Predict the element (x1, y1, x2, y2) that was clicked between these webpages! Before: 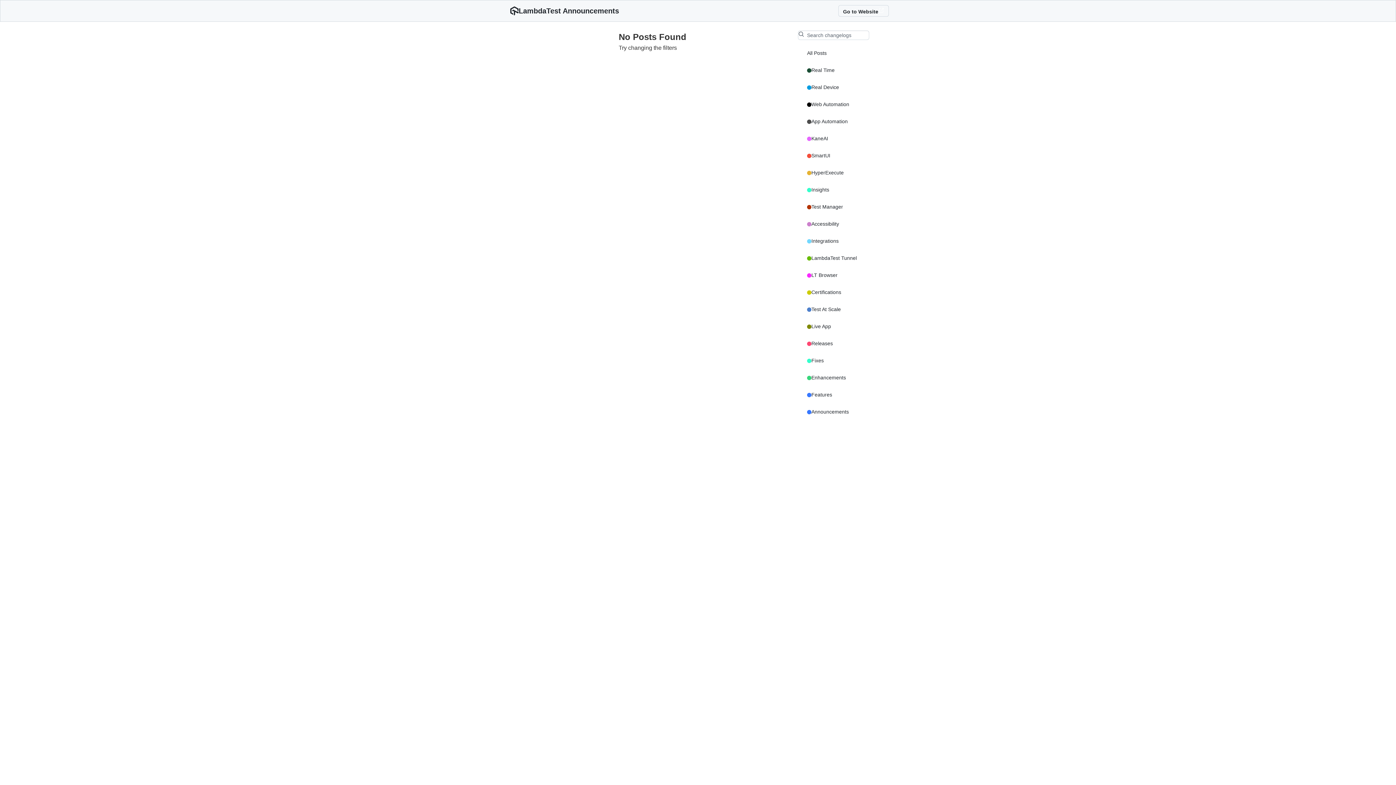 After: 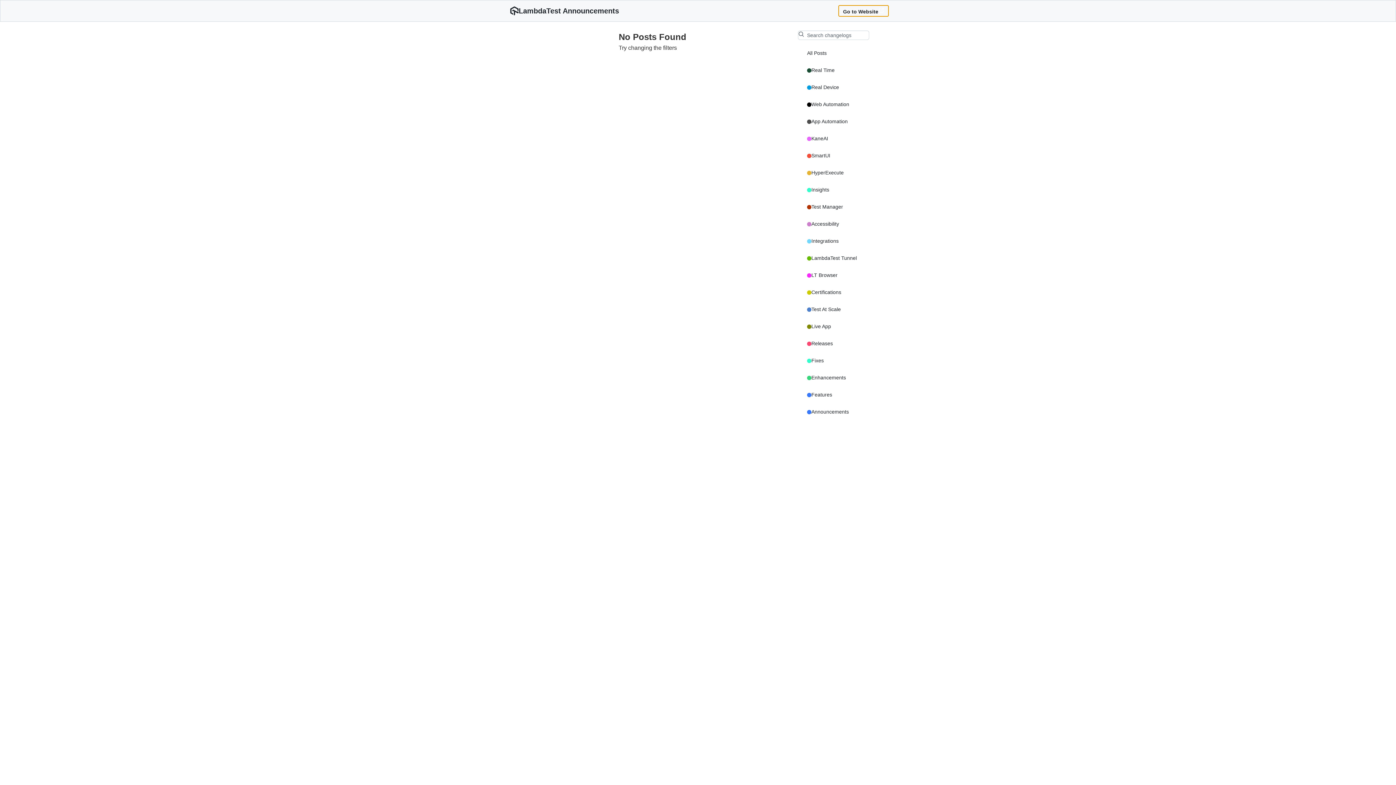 Action: bbox: (838, 5, 889, 16) label: Go to Website